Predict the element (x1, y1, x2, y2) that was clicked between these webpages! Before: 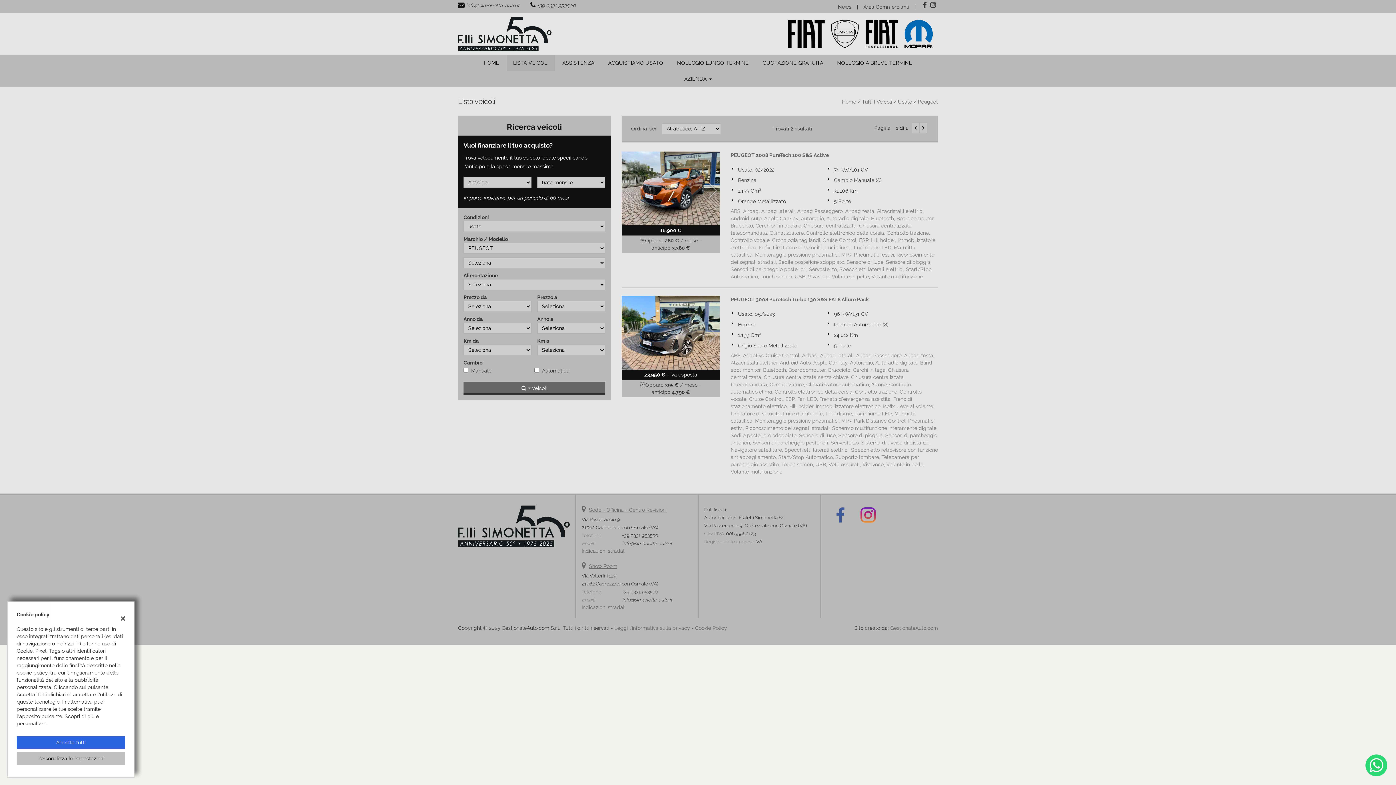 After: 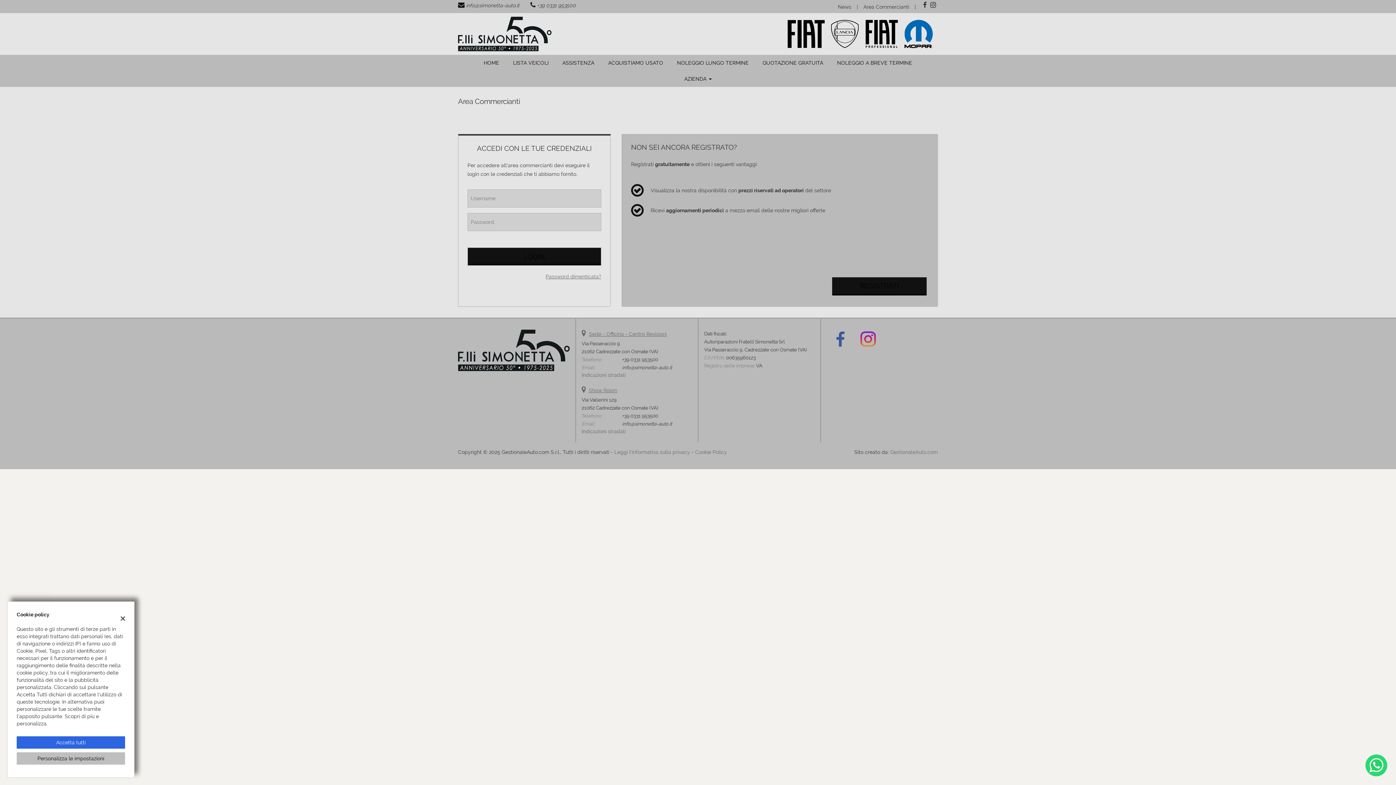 Action: bbox: (863, 4, 909, 9) label: Area Commercianti